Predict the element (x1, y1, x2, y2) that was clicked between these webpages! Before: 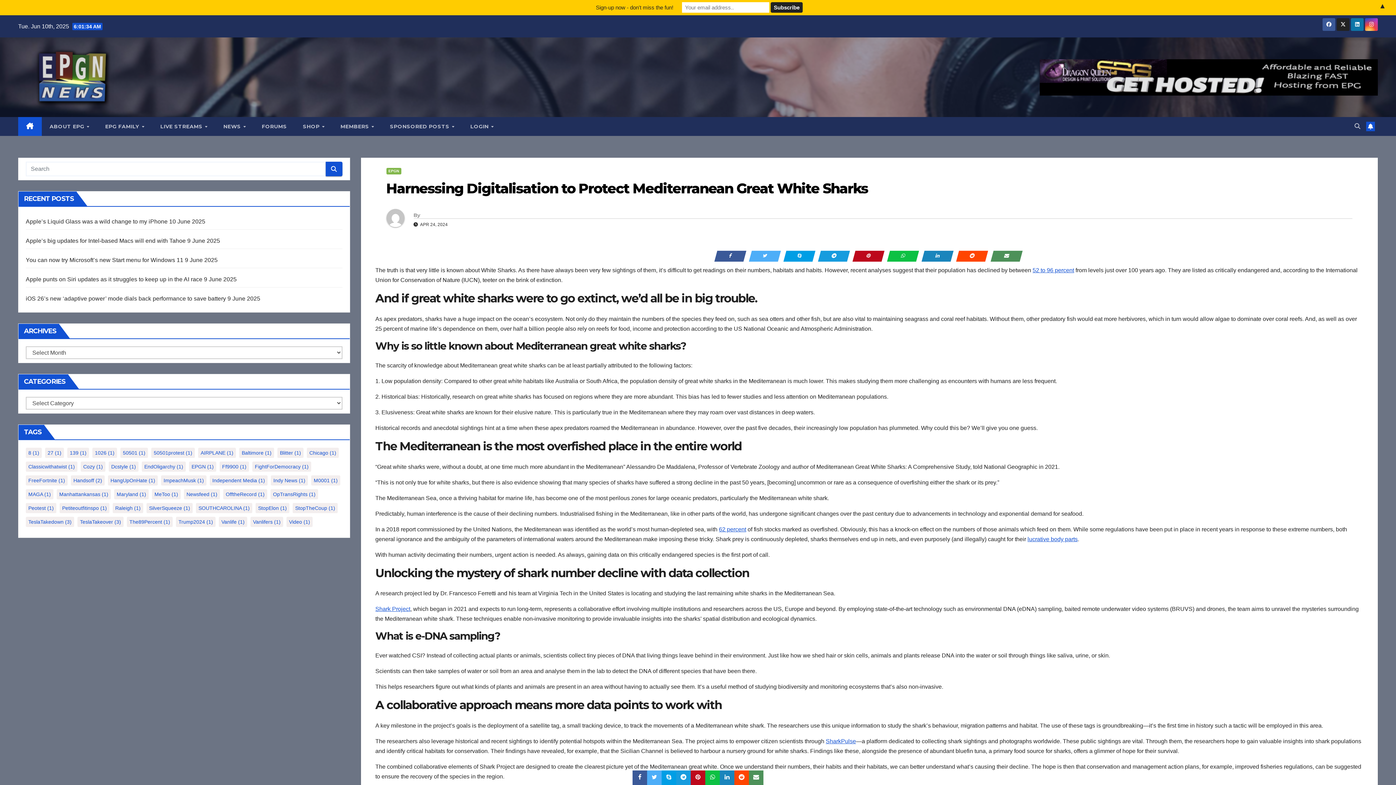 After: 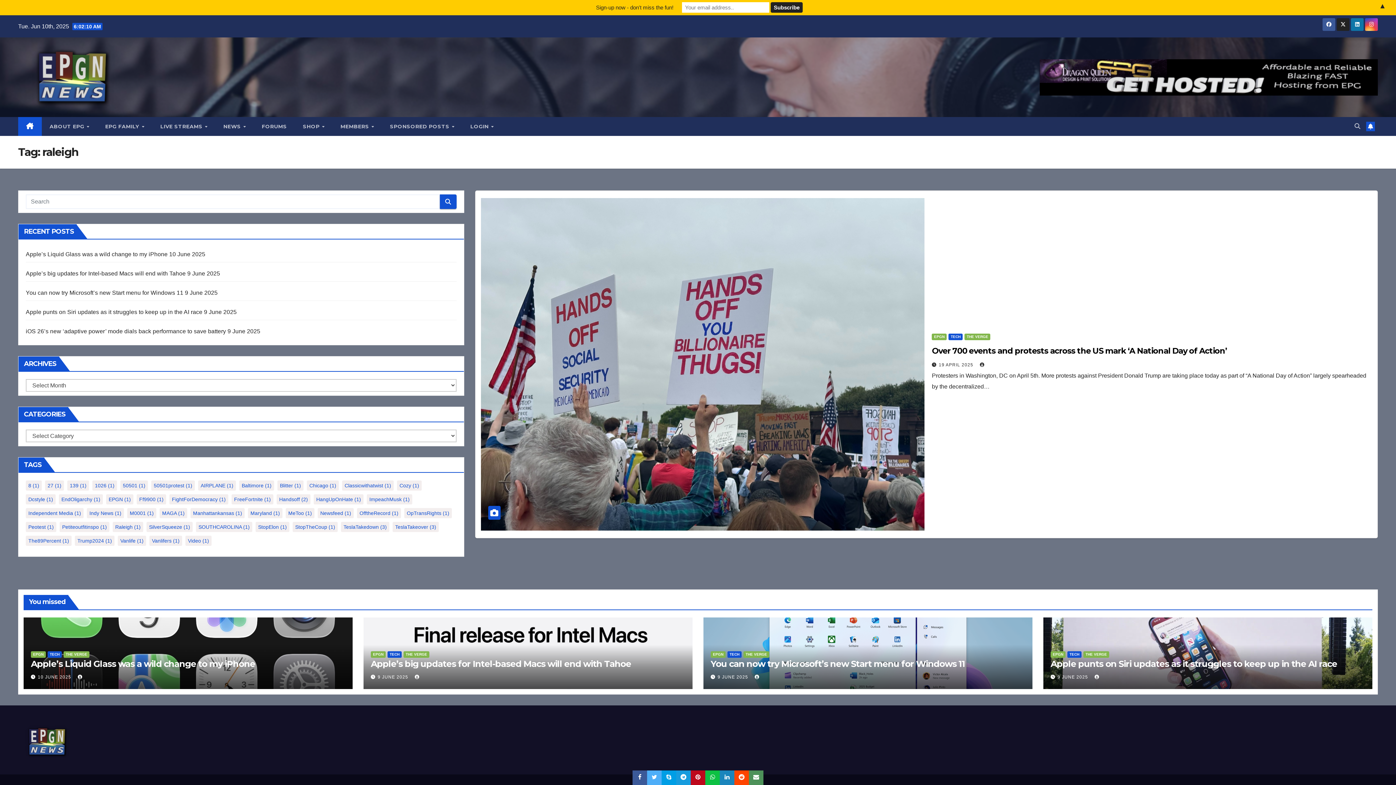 Action: label: raleigh (1 item) bbox: (112, 503, 143, 513)